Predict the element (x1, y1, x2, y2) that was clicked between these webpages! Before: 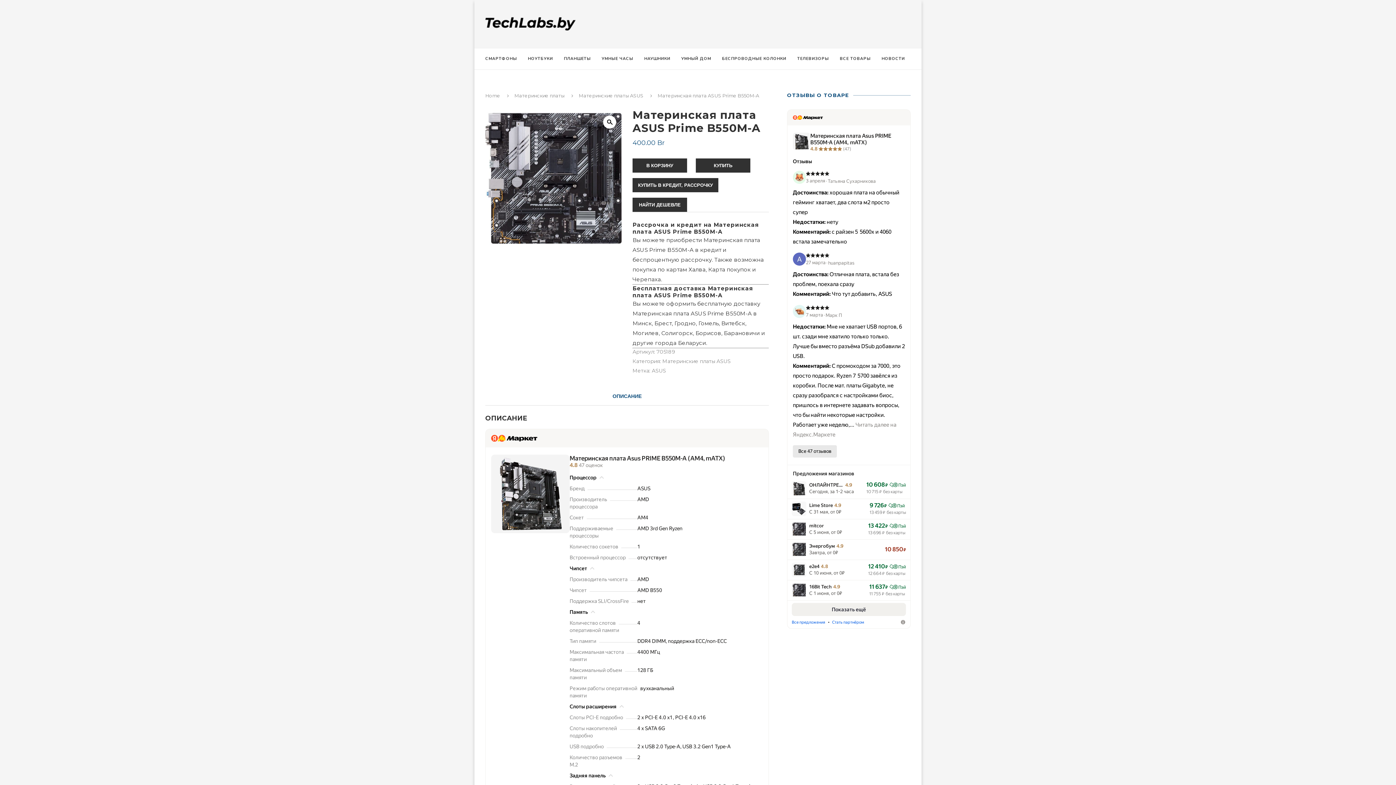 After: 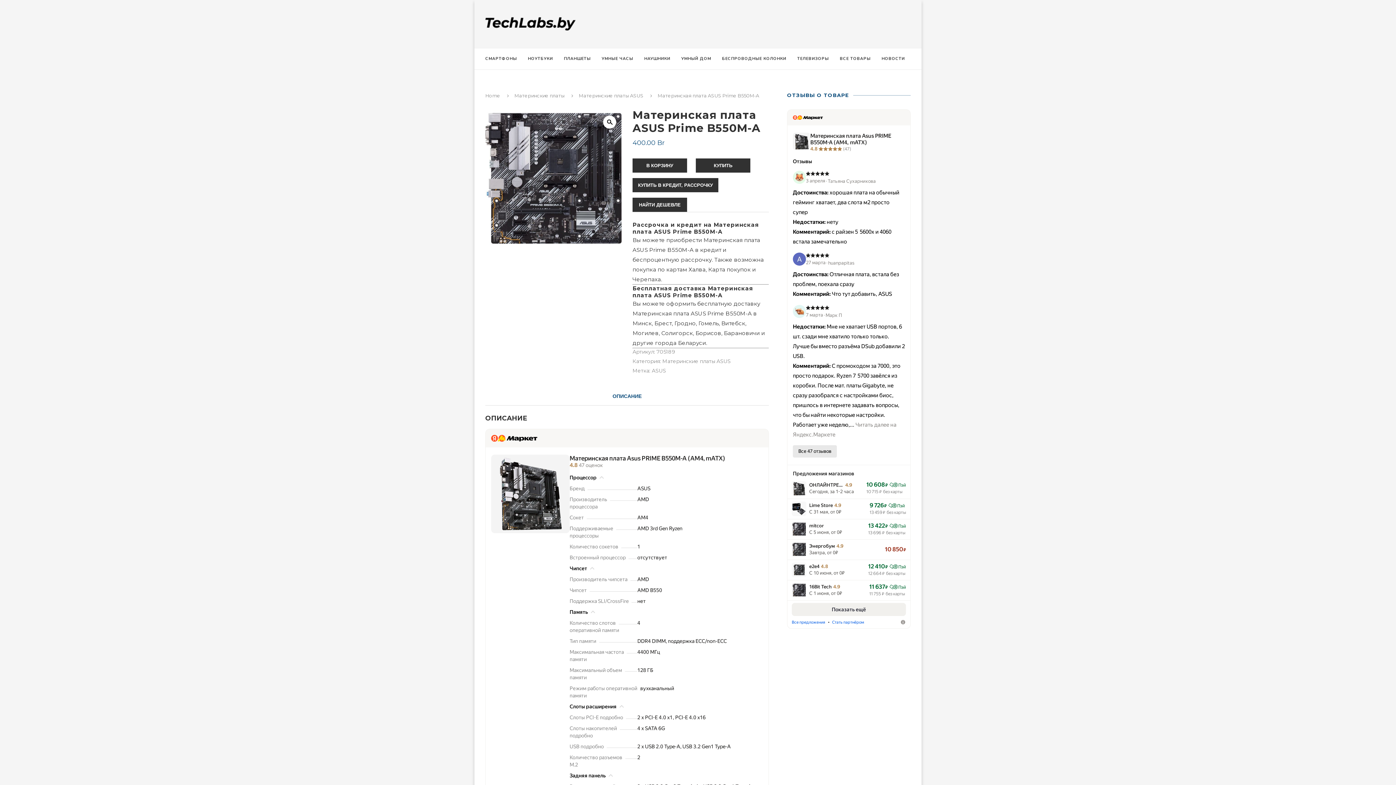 Action: bbox: (491, 434, 537, 442)